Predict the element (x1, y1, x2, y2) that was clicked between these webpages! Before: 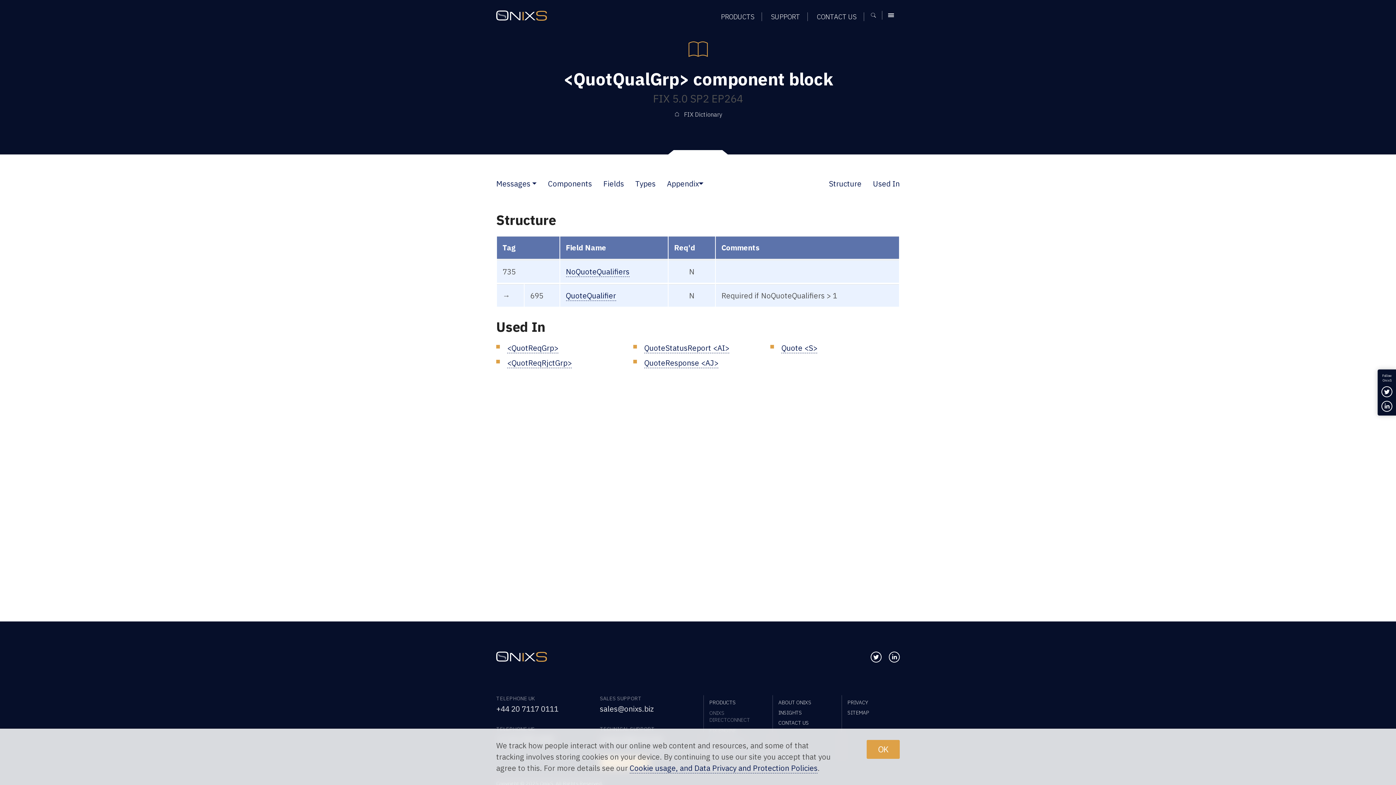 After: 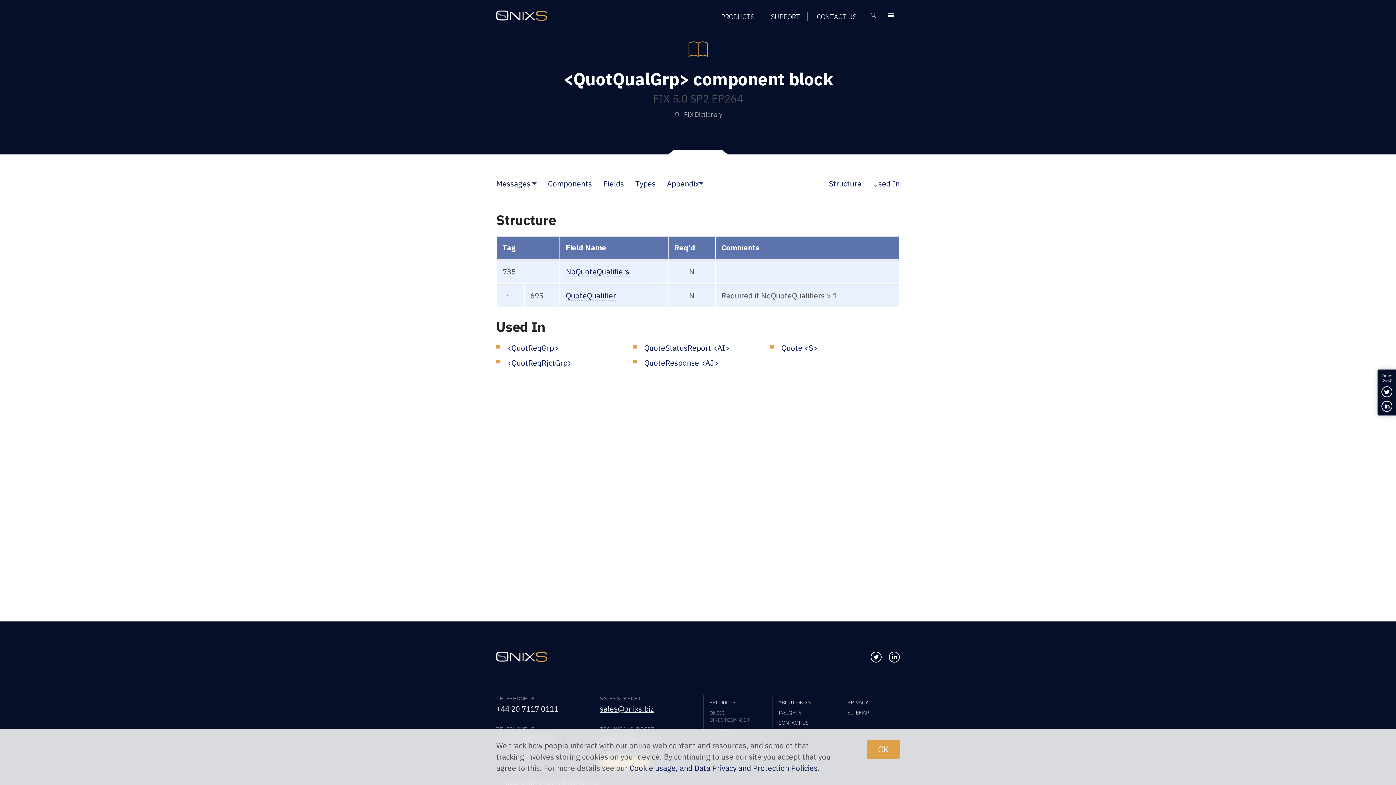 Action: bbox: (600, 704, 654, 714) label: sales@onixs.biz